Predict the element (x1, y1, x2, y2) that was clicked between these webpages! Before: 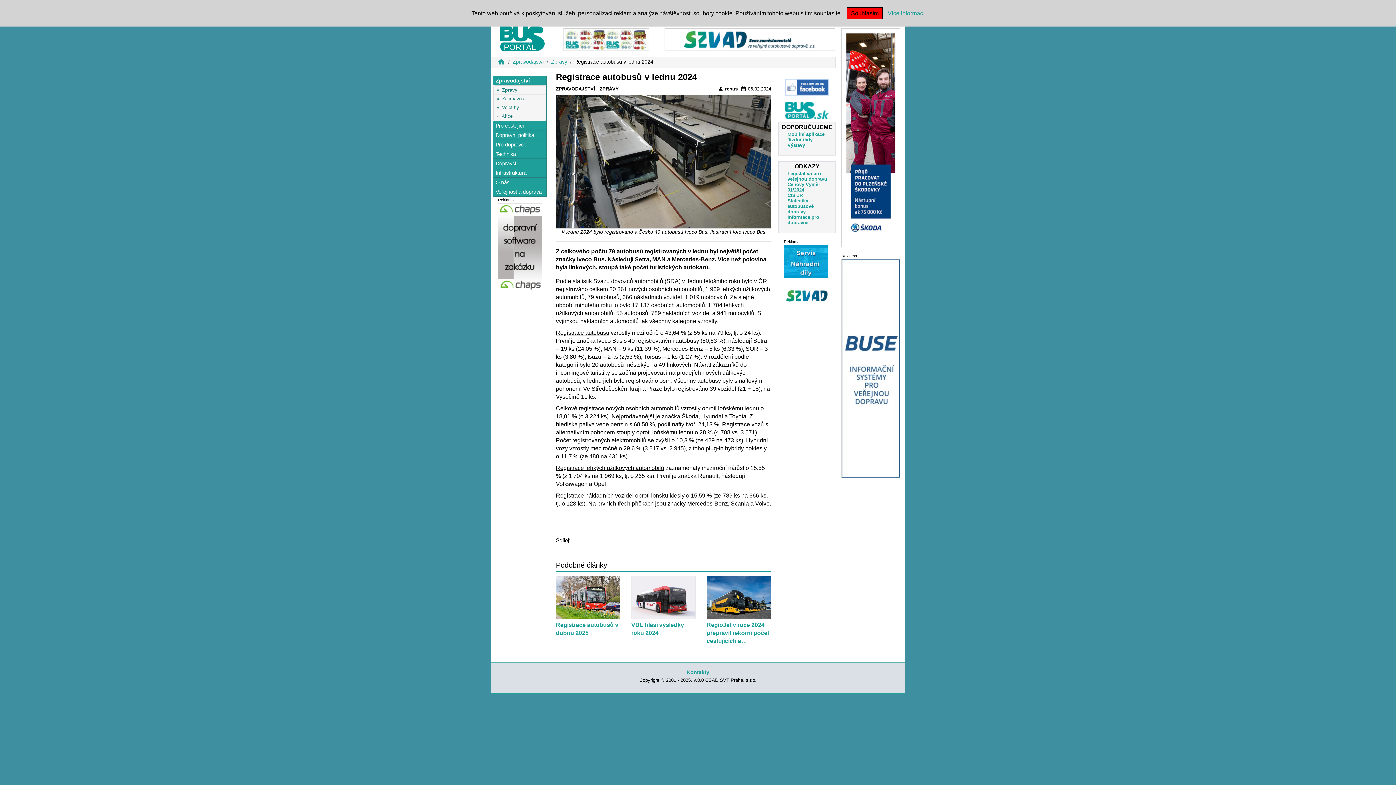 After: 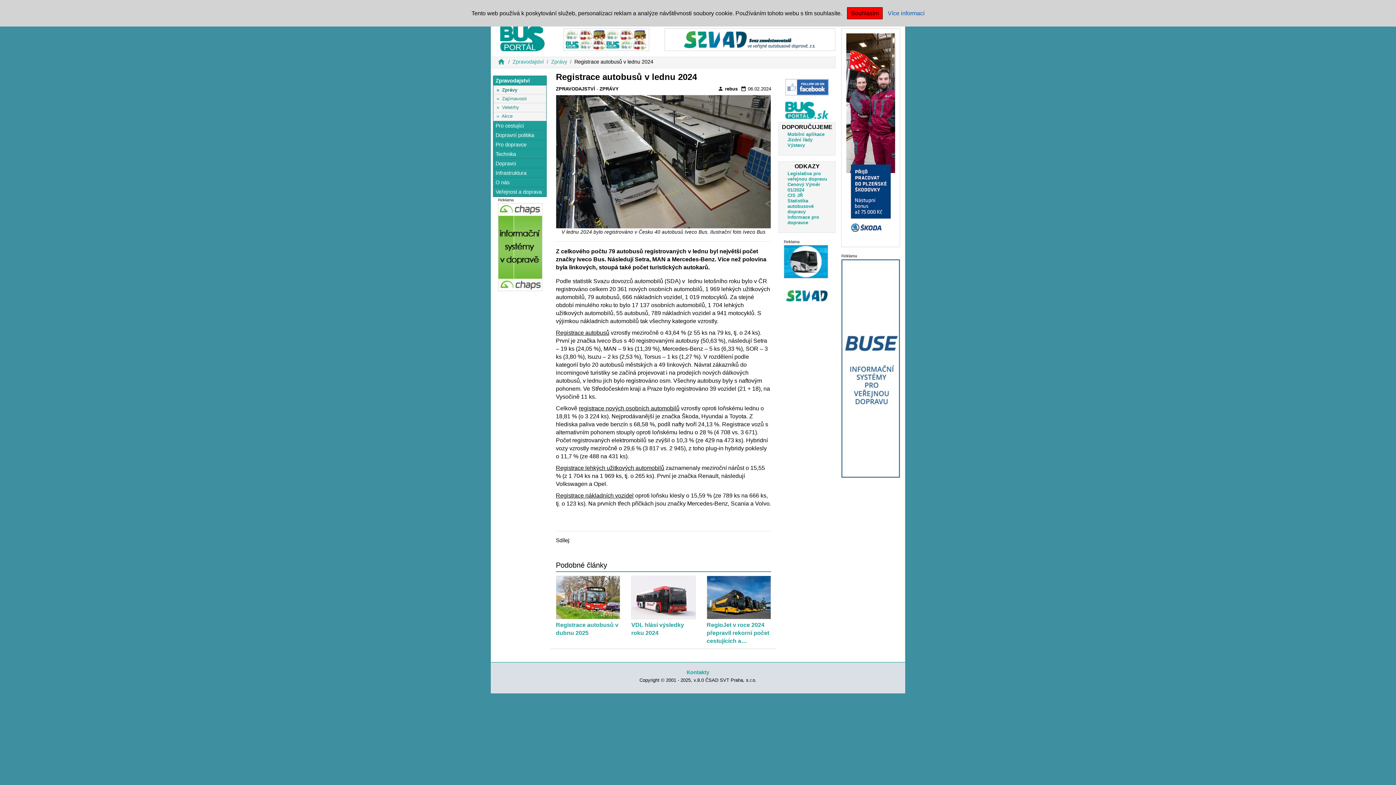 Action: bbox: (888, 10, 924, 16) label: Více informací